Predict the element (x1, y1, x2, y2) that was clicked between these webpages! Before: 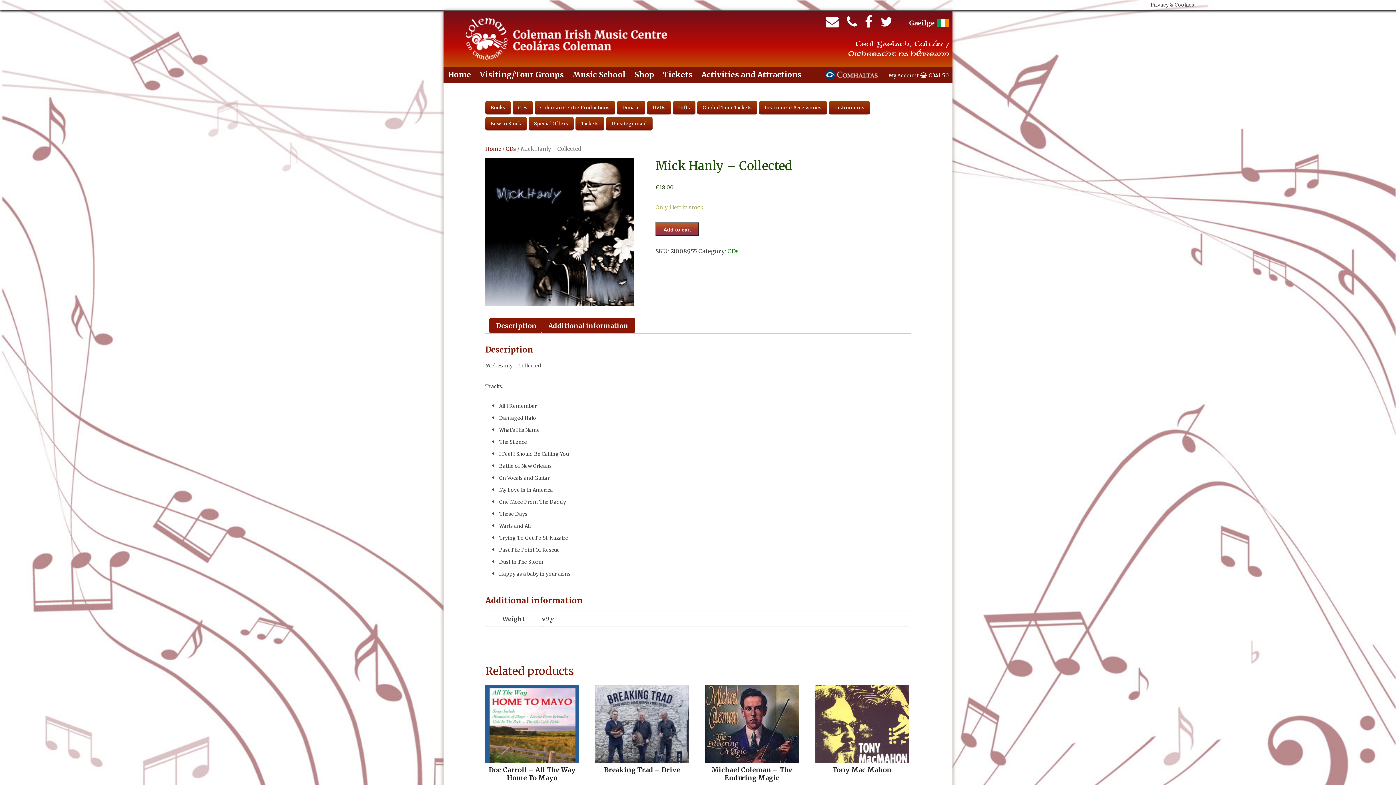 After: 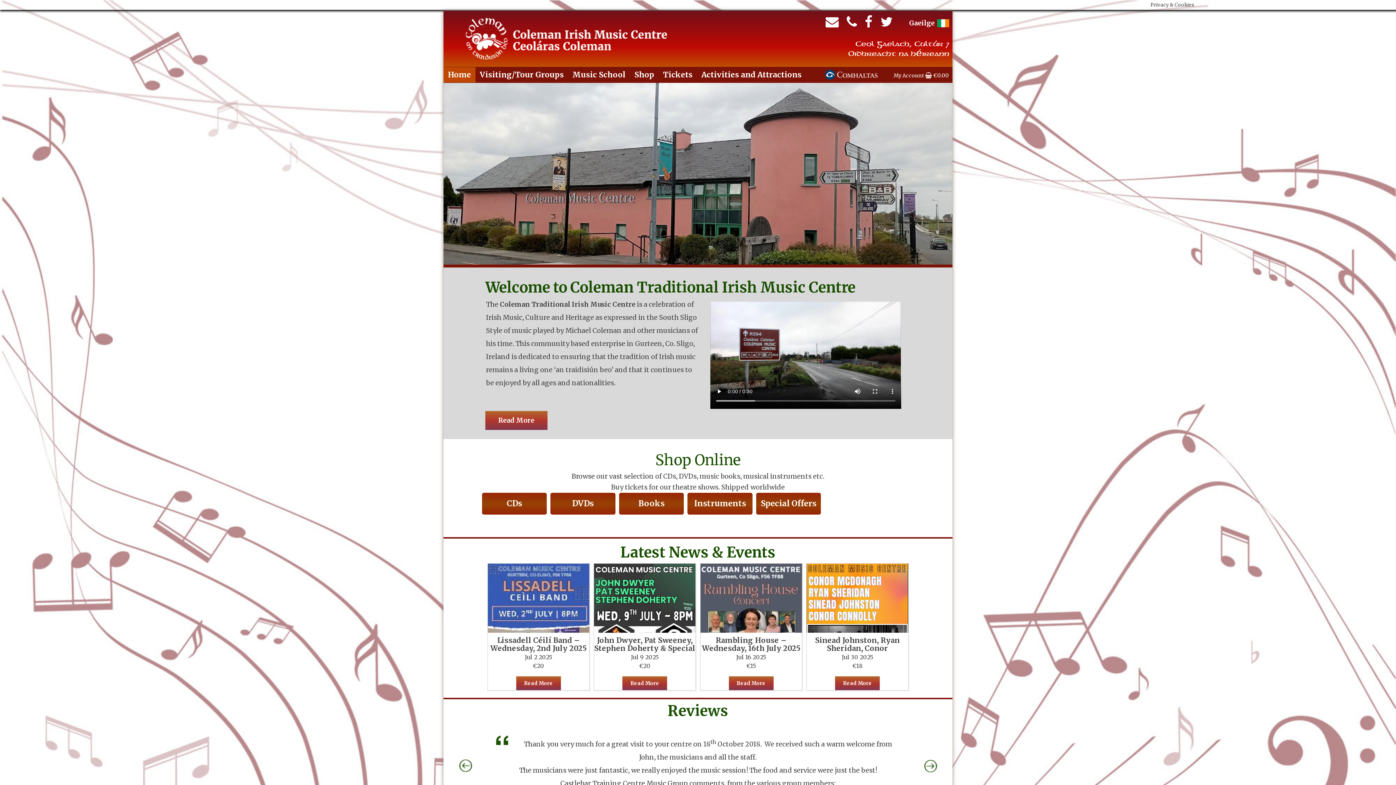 Action: bbox: (465, 17, 667, 60)